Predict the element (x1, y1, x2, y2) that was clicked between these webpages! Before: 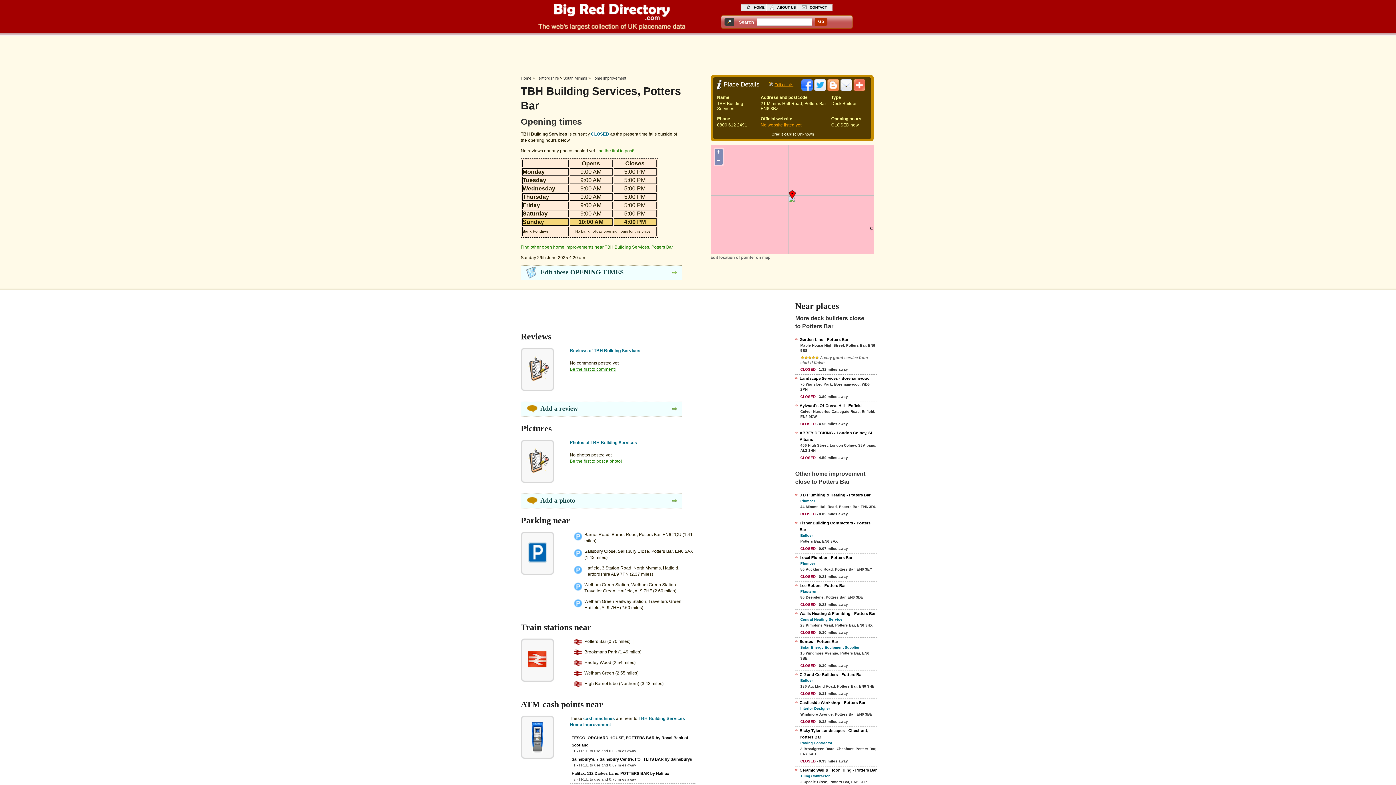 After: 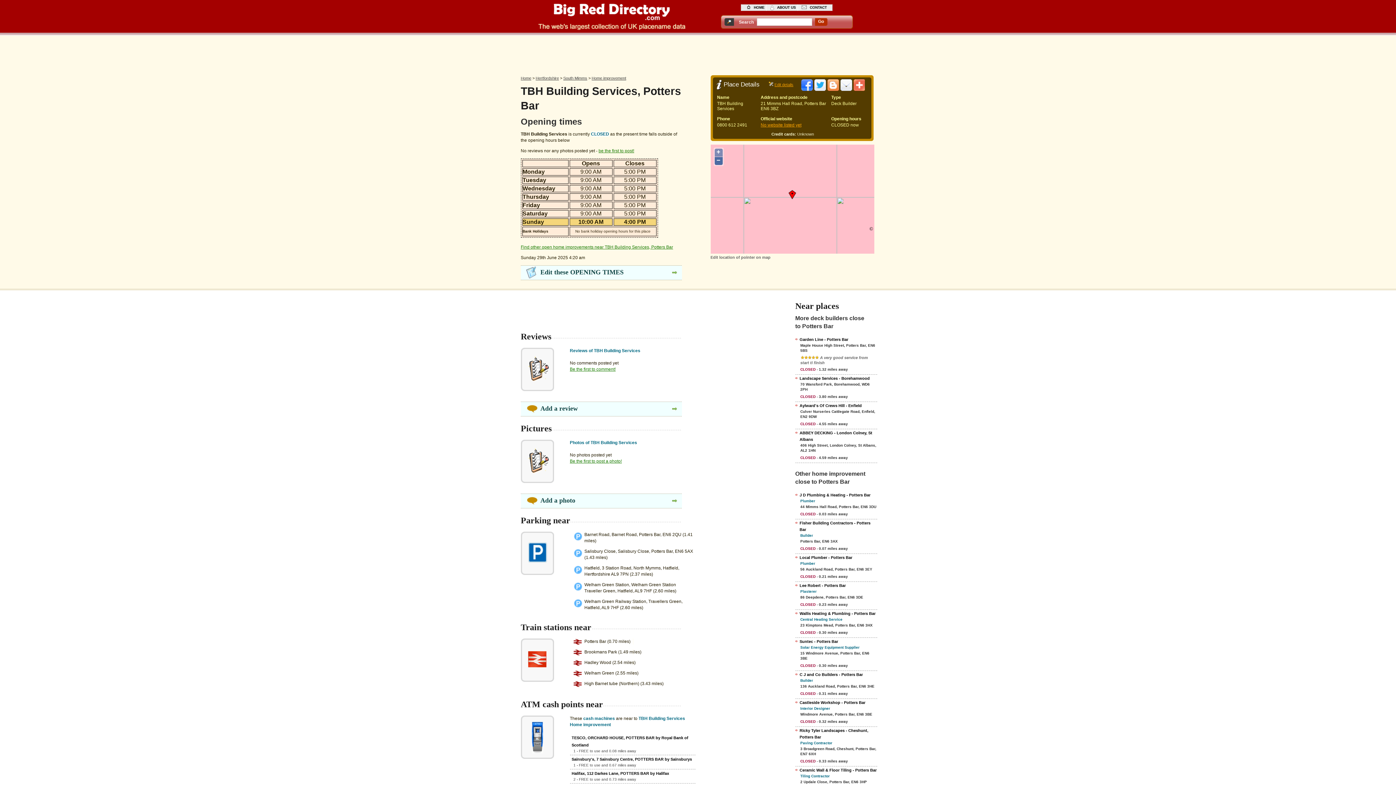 Action: bbox: (714, 157, 722, 165) label: −